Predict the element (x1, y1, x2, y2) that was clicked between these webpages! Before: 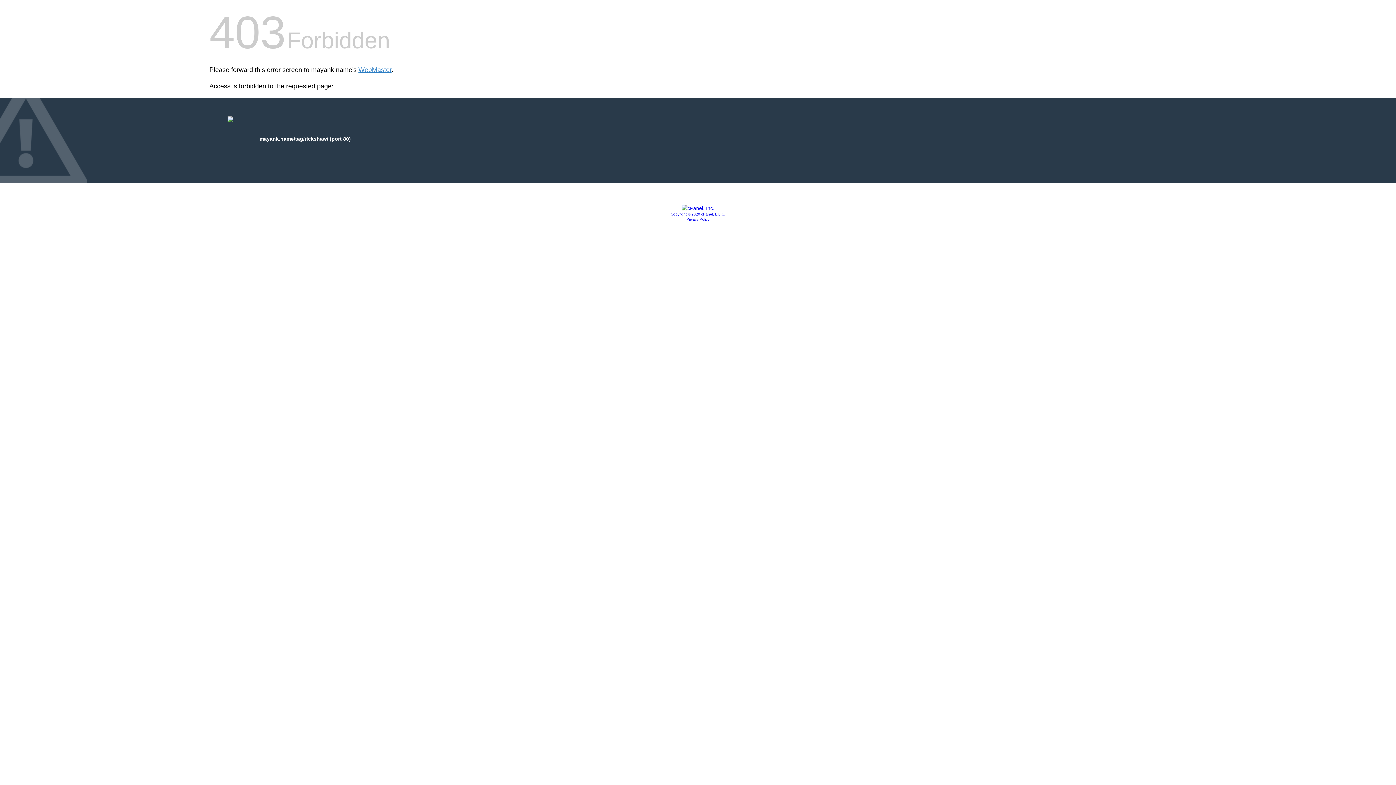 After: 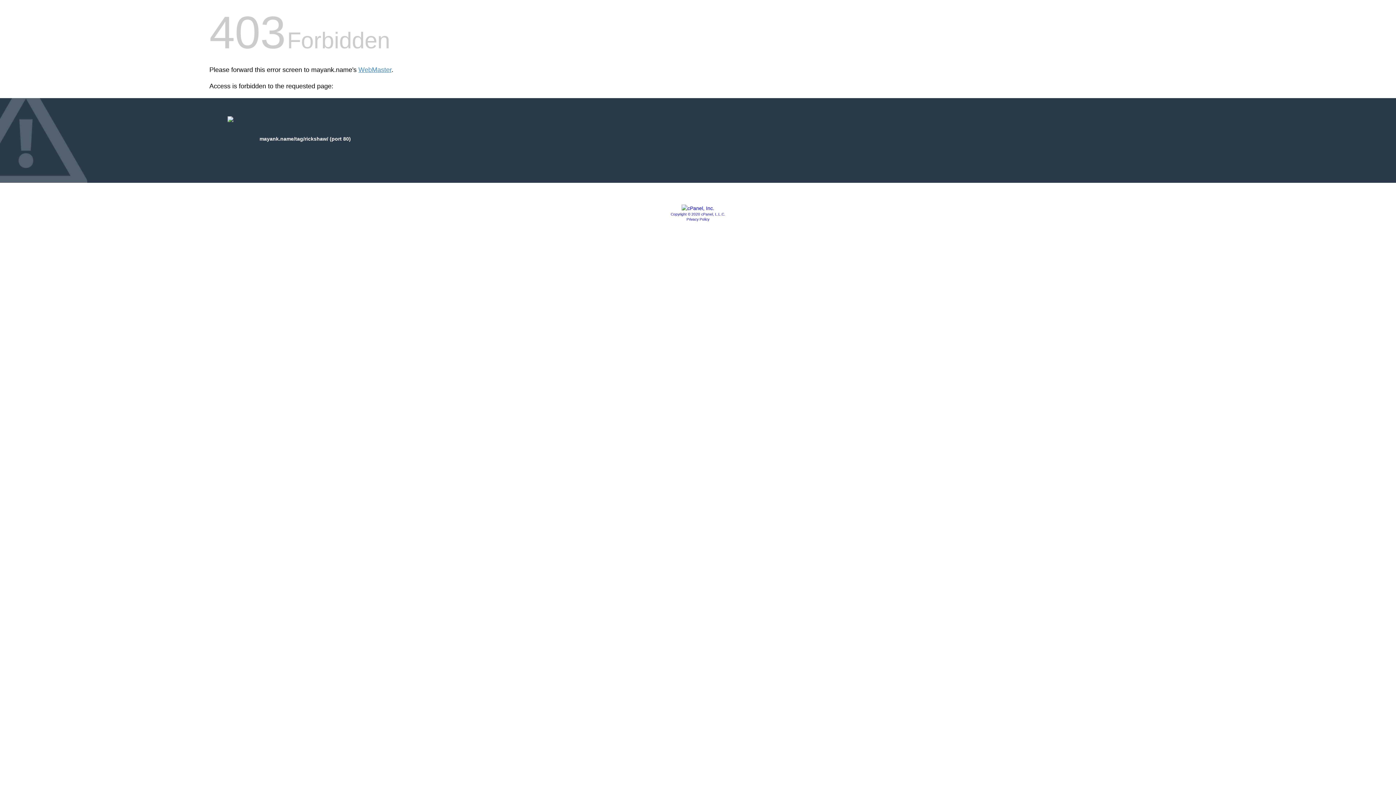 Action: bbox: (670, 212, 725, 216) label: Copyright © 2020 cPanel, L.L.C.